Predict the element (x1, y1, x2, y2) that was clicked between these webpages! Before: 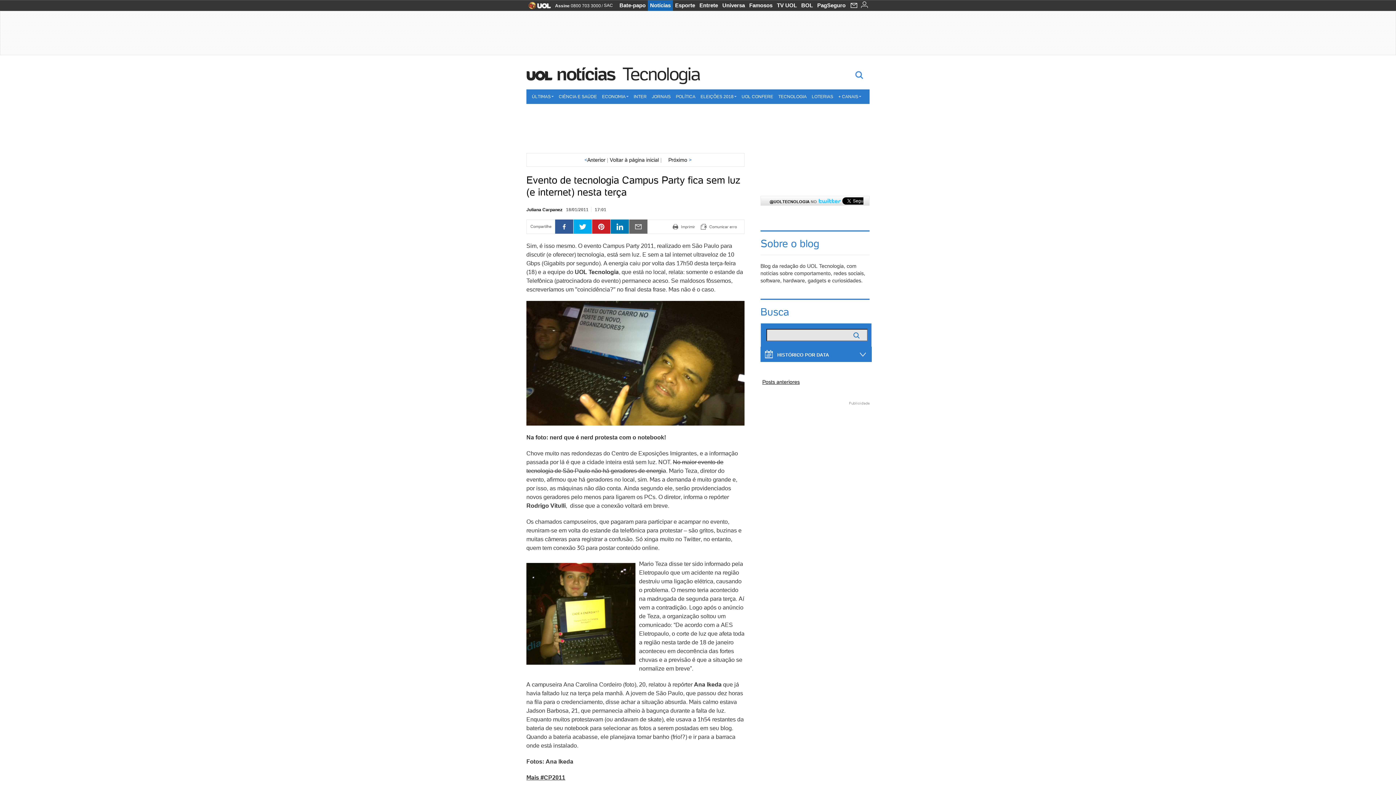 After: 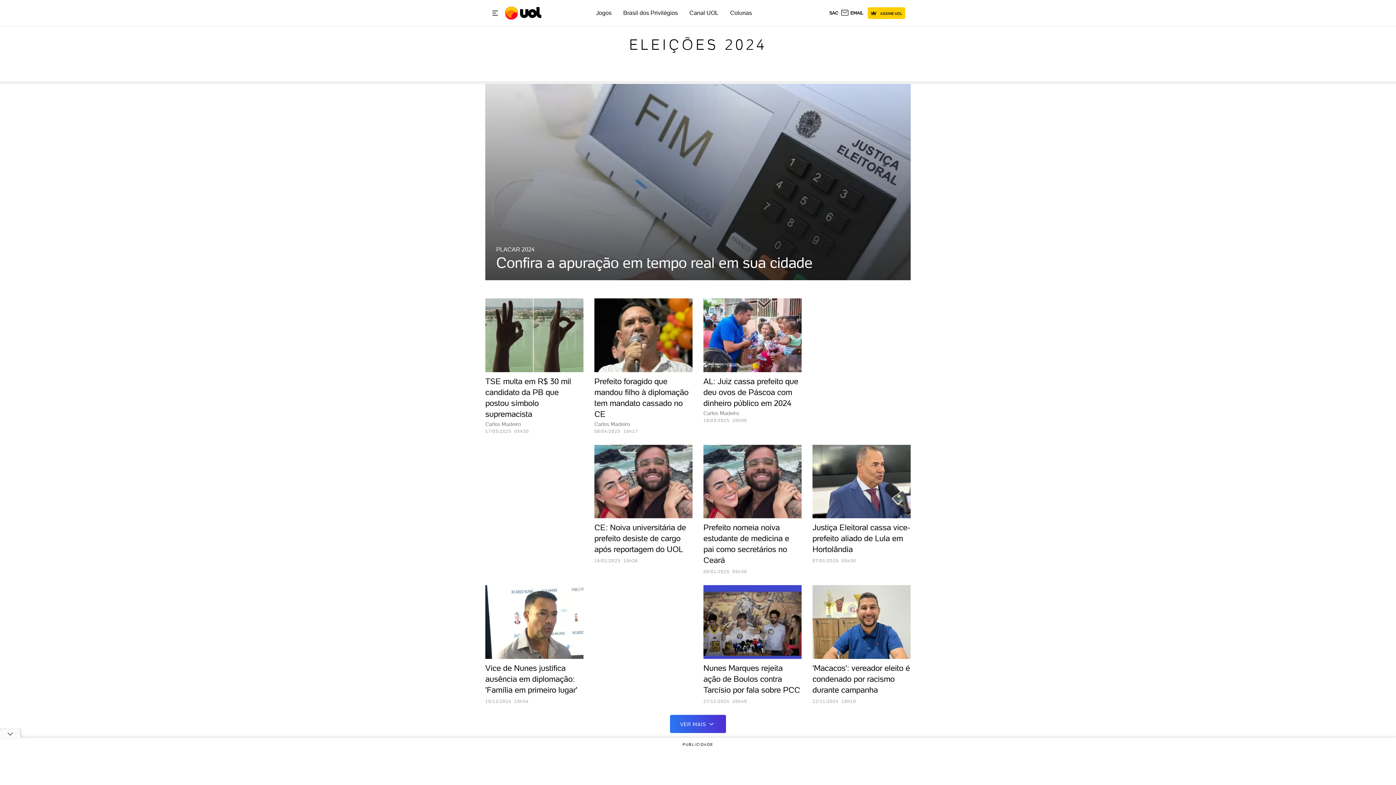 Action: bbox: (698, 89, 739, 104) label: ELEIÇÕES 2018